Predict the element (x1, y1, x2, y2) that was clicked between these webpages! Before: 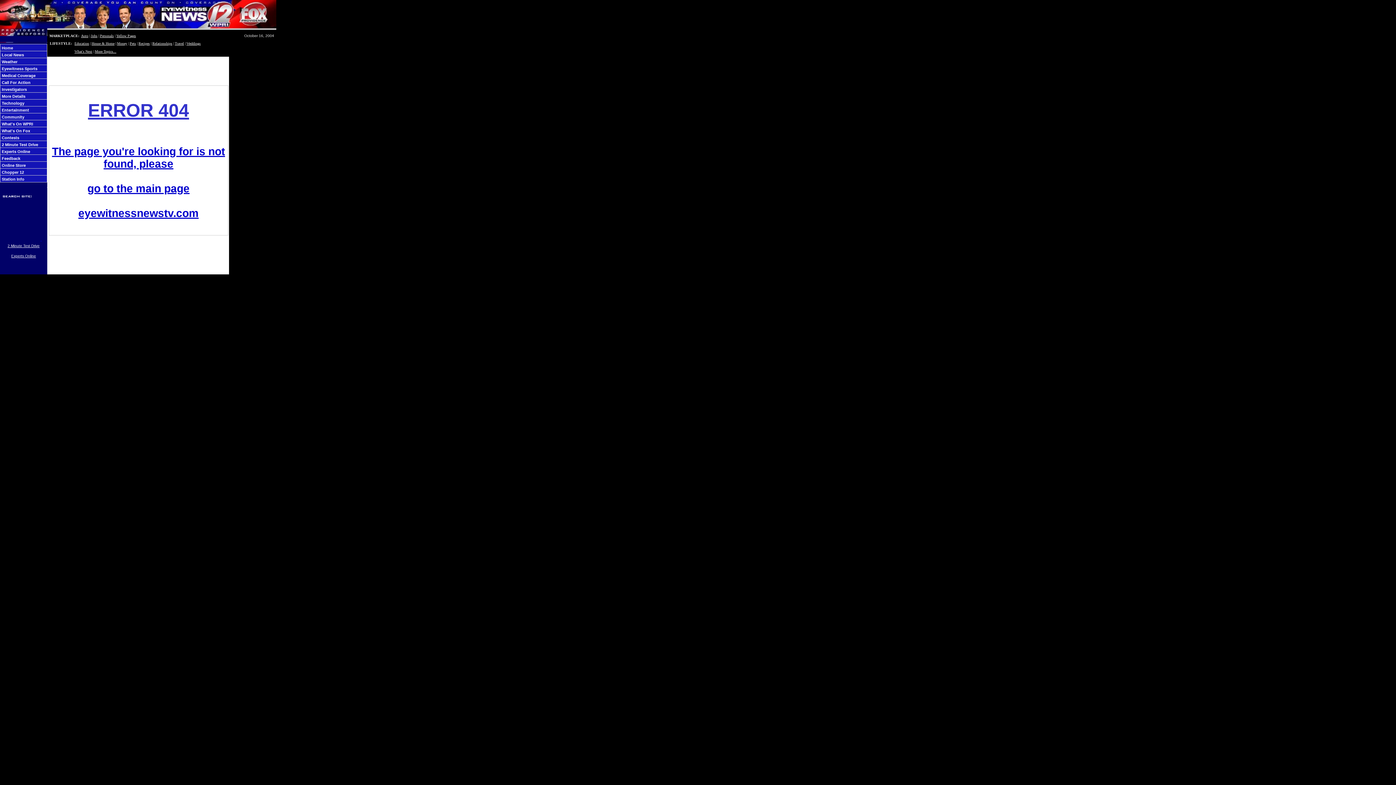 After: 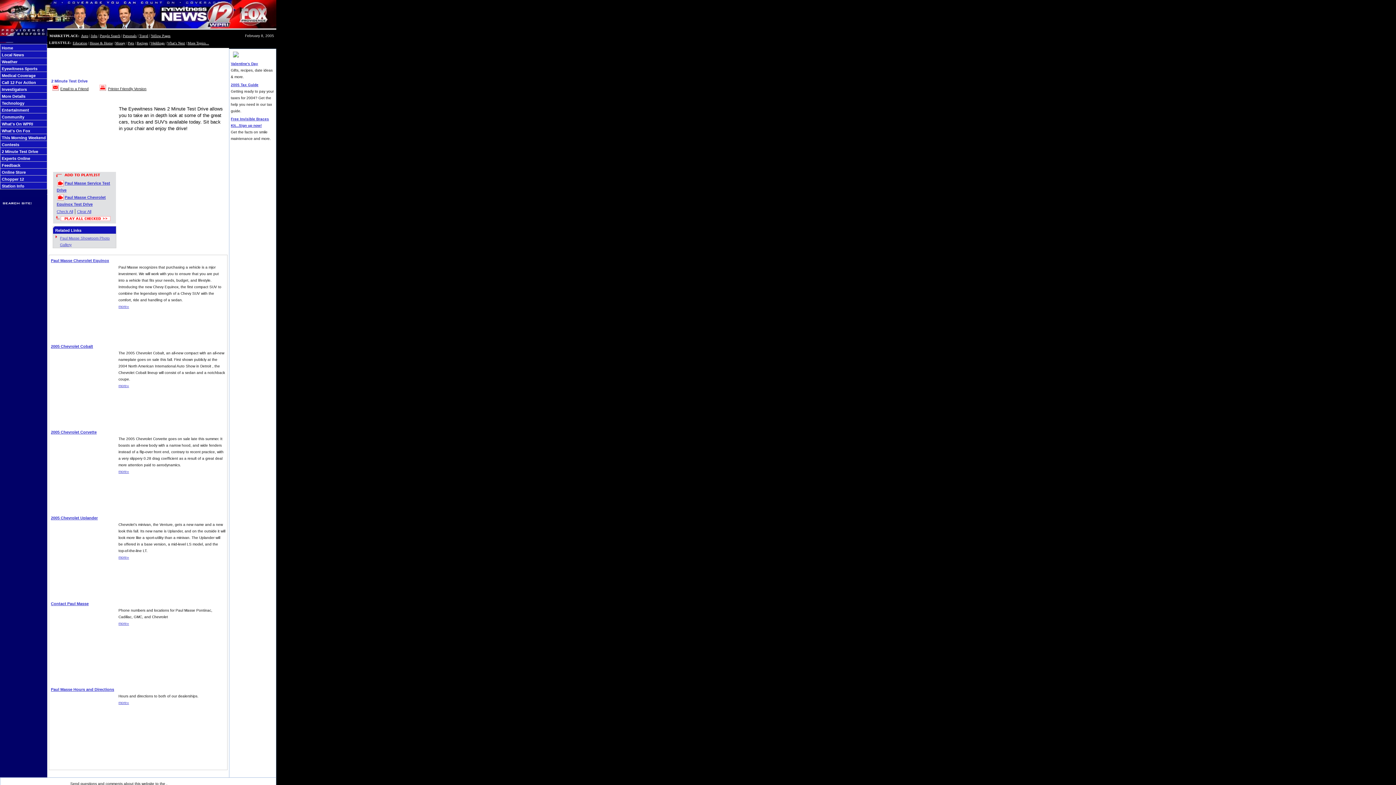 Action: bbox: (7, 242, 39, 248) label: 2 Minute Test Drive